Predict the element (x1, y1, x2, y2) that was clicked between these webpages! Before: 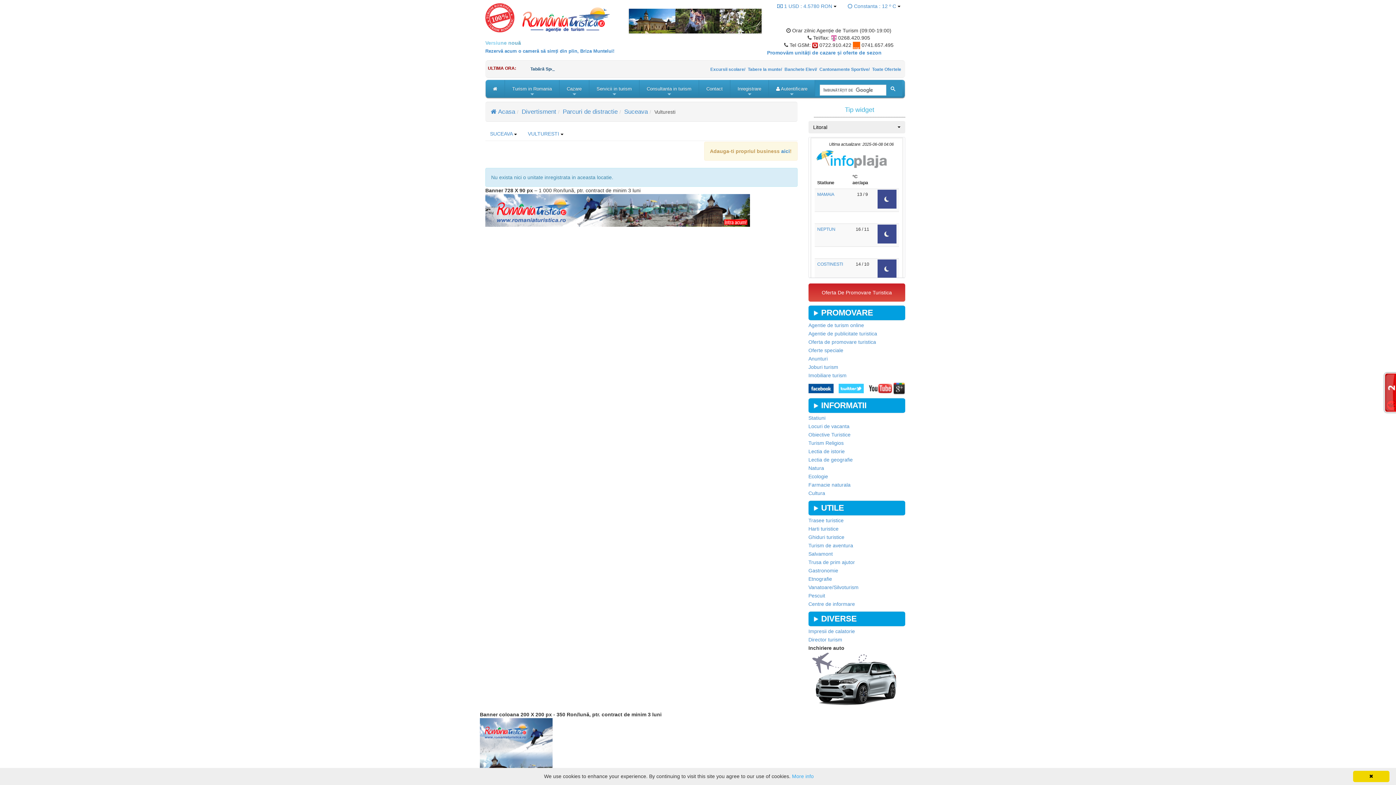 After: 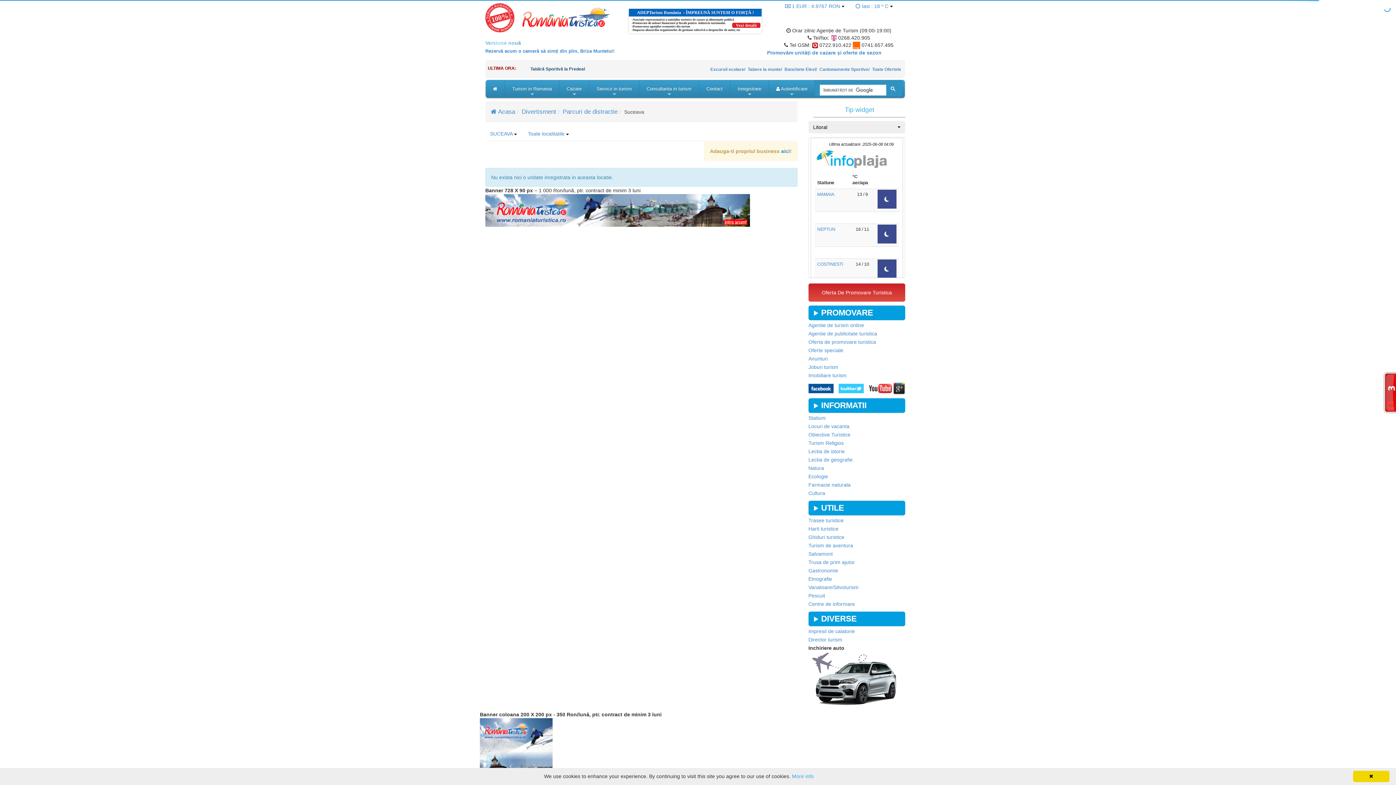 Action: bbox: (624, 108, 648, 115) label: Suceava